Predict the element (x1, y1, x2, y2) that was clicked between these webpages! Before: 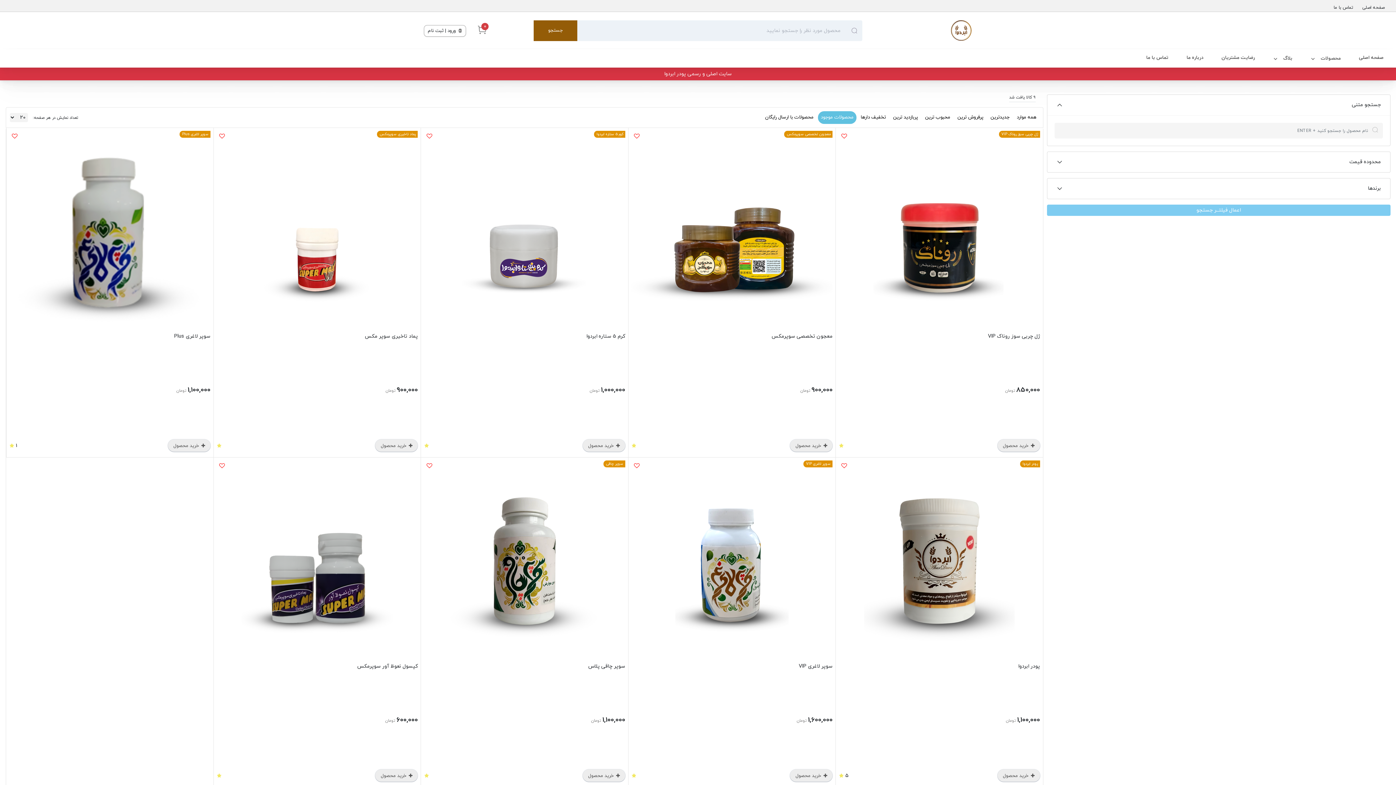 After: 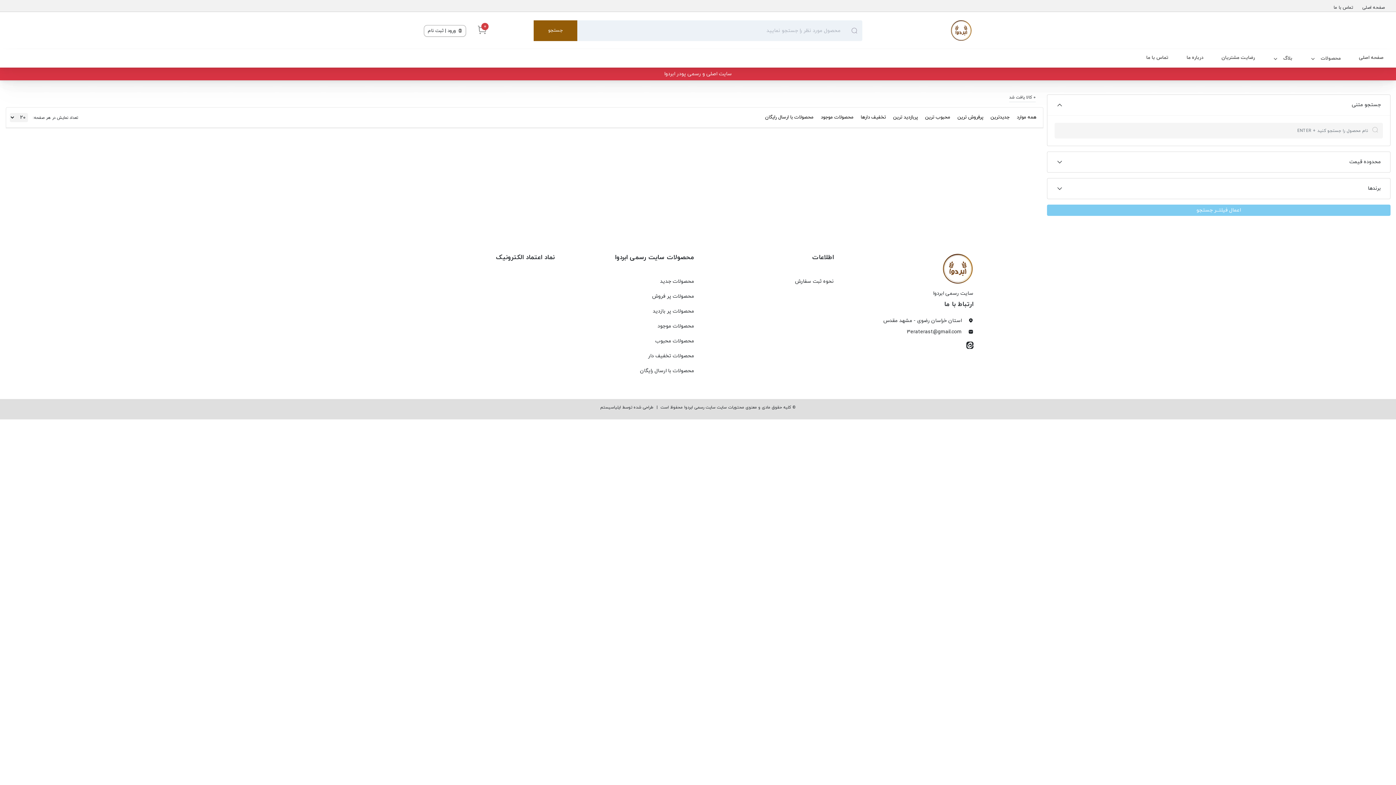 Action: label: تخفیف دارها bbox: (858, 111, 889, 123)